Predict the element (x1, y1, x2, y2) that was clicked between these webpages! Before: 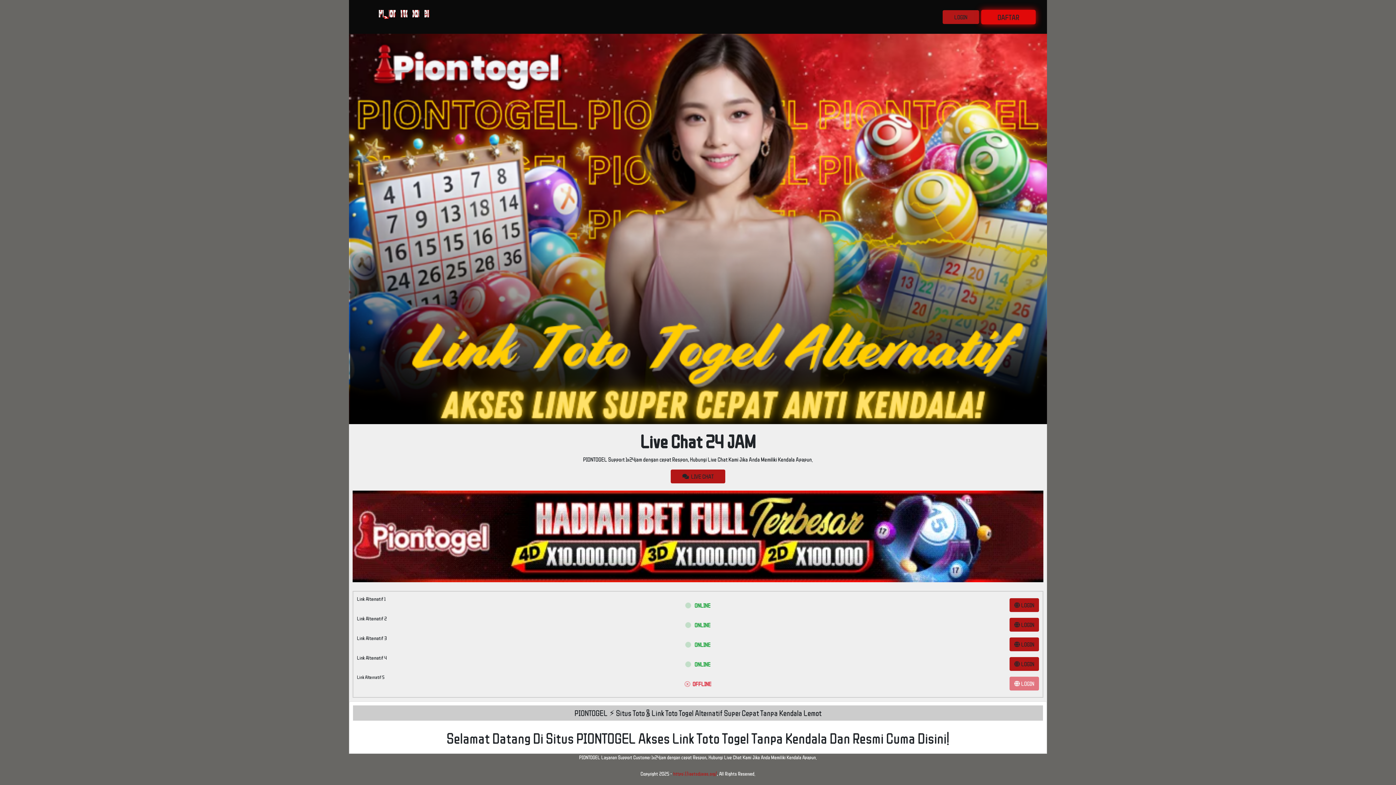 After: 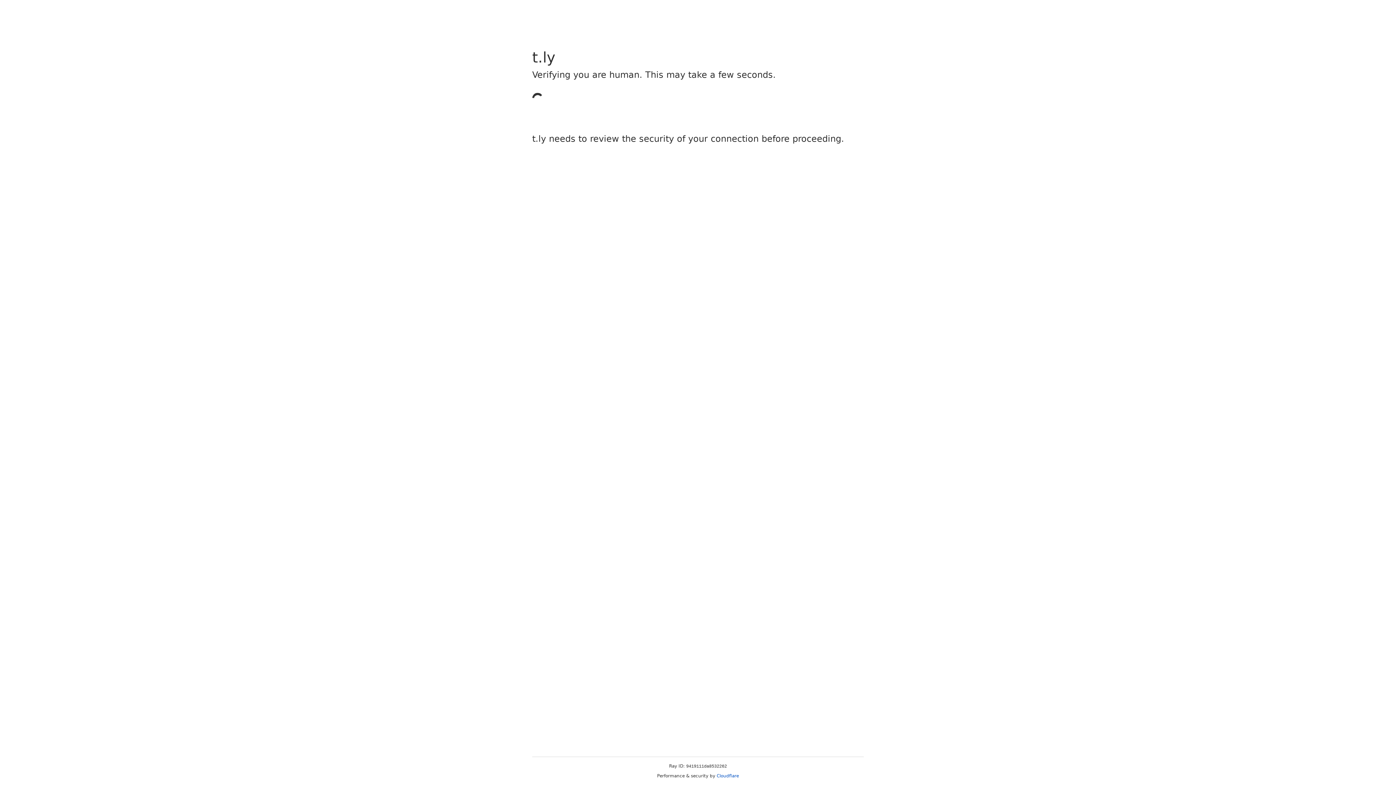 Action: bbox: (942, 10, 979, 23) label: LOGIN